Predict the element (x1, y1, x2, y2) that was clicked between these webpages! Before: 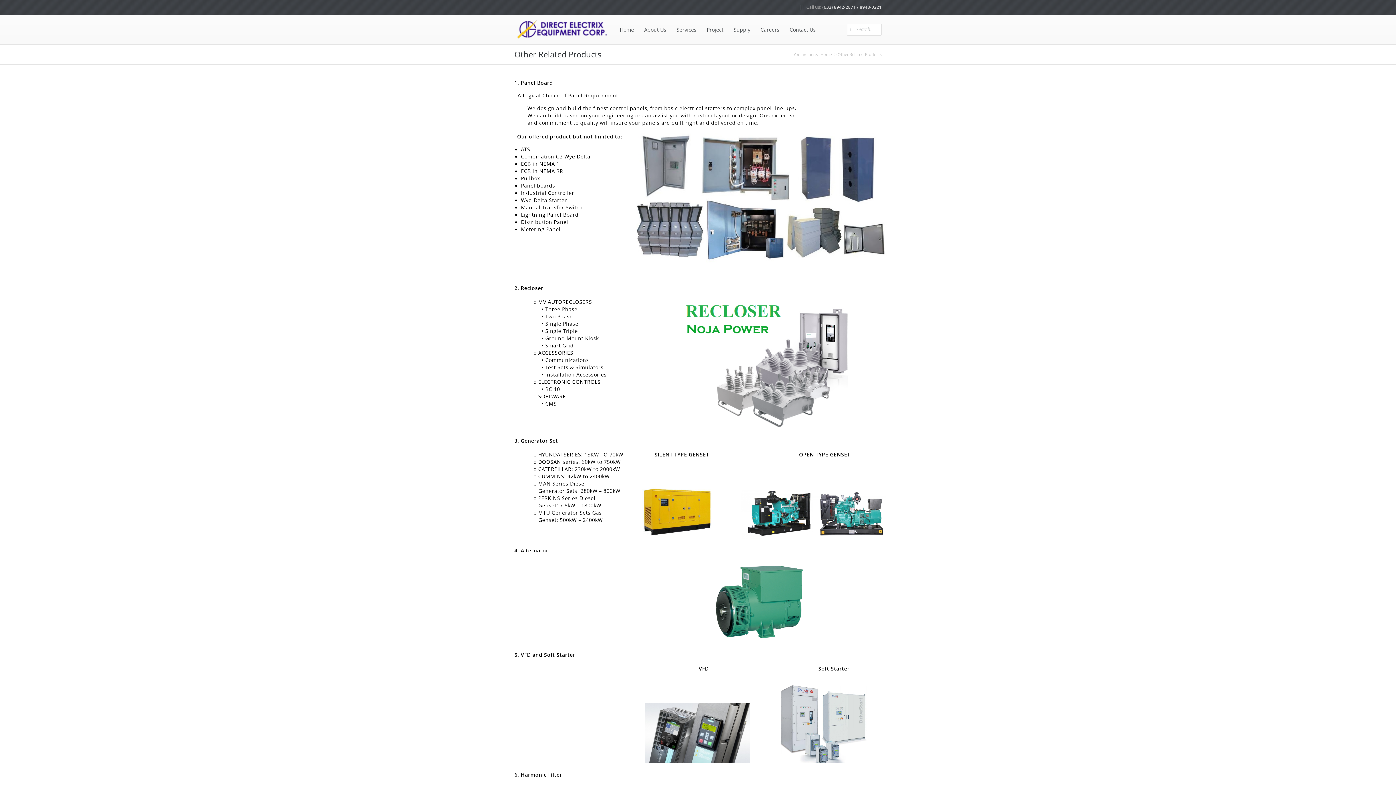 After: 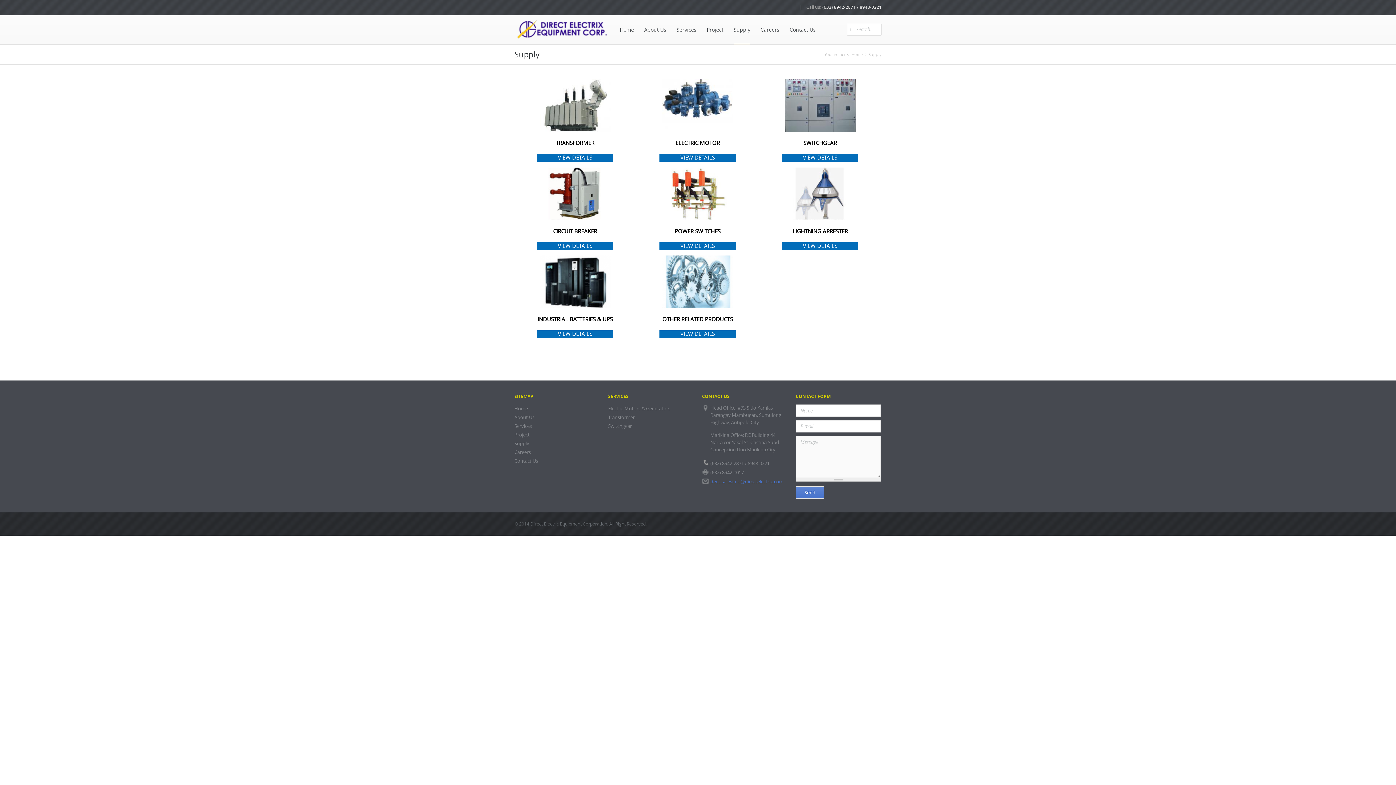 Action: label: Supply bbox: (728, 15, 755, 44)